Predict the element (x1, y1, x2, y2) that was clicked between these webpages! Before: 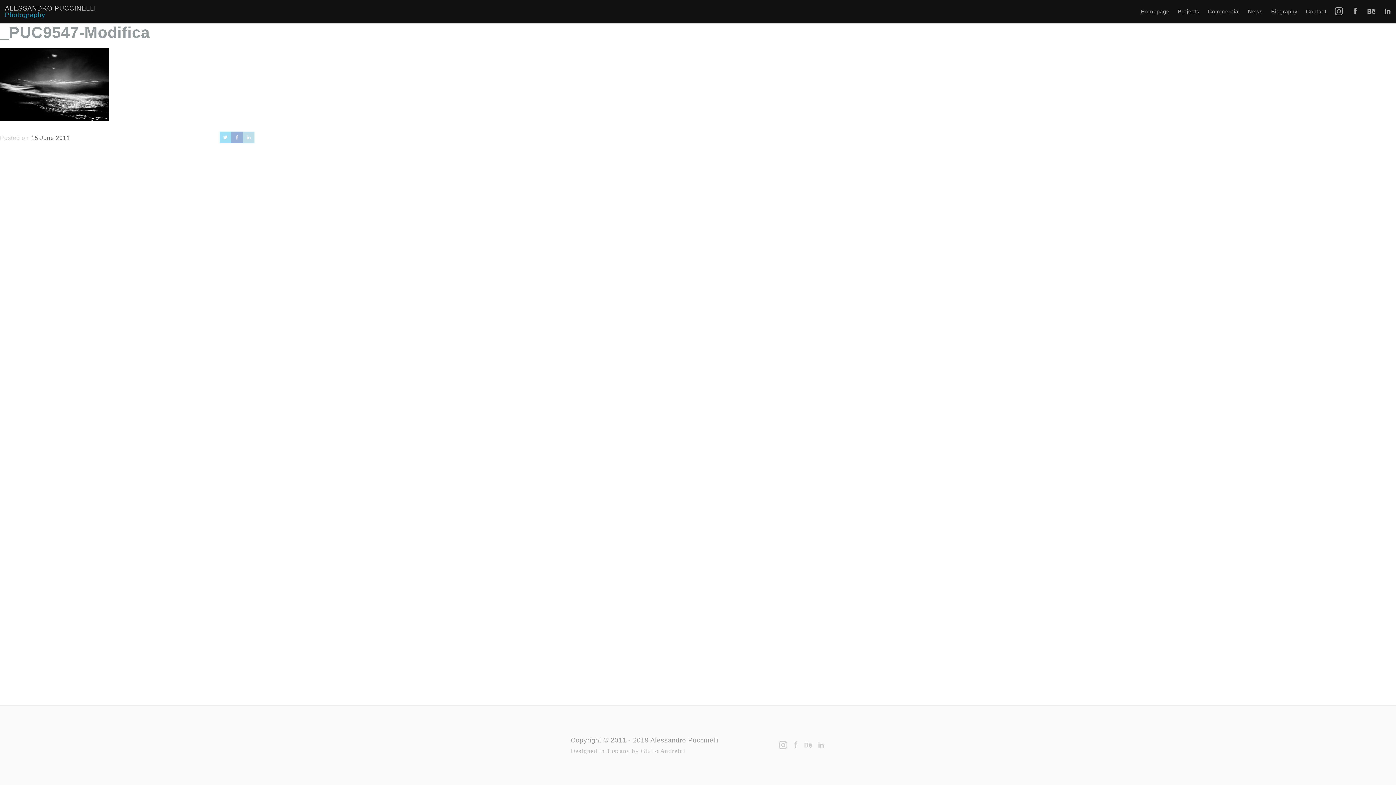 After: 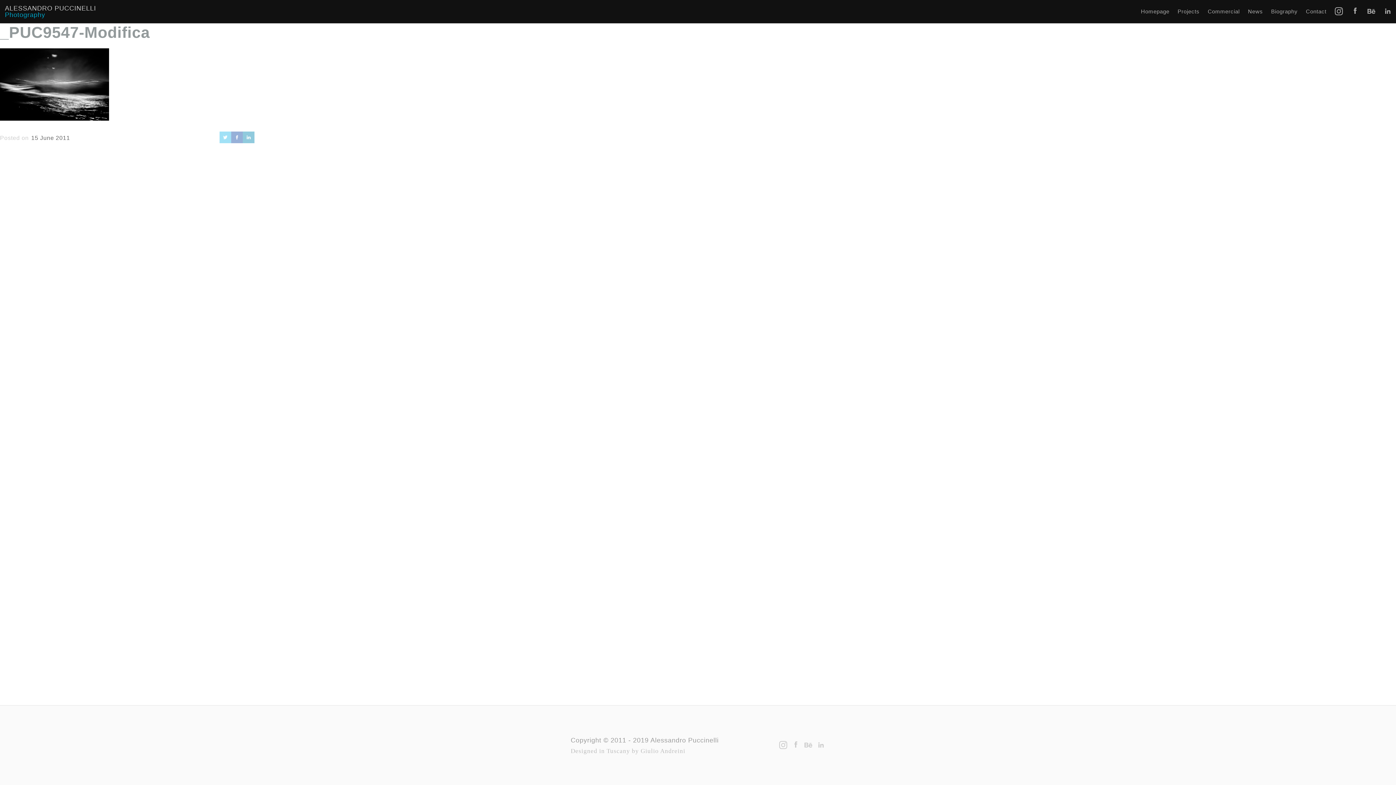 Action: bbox: (242, 136, 254, 145)